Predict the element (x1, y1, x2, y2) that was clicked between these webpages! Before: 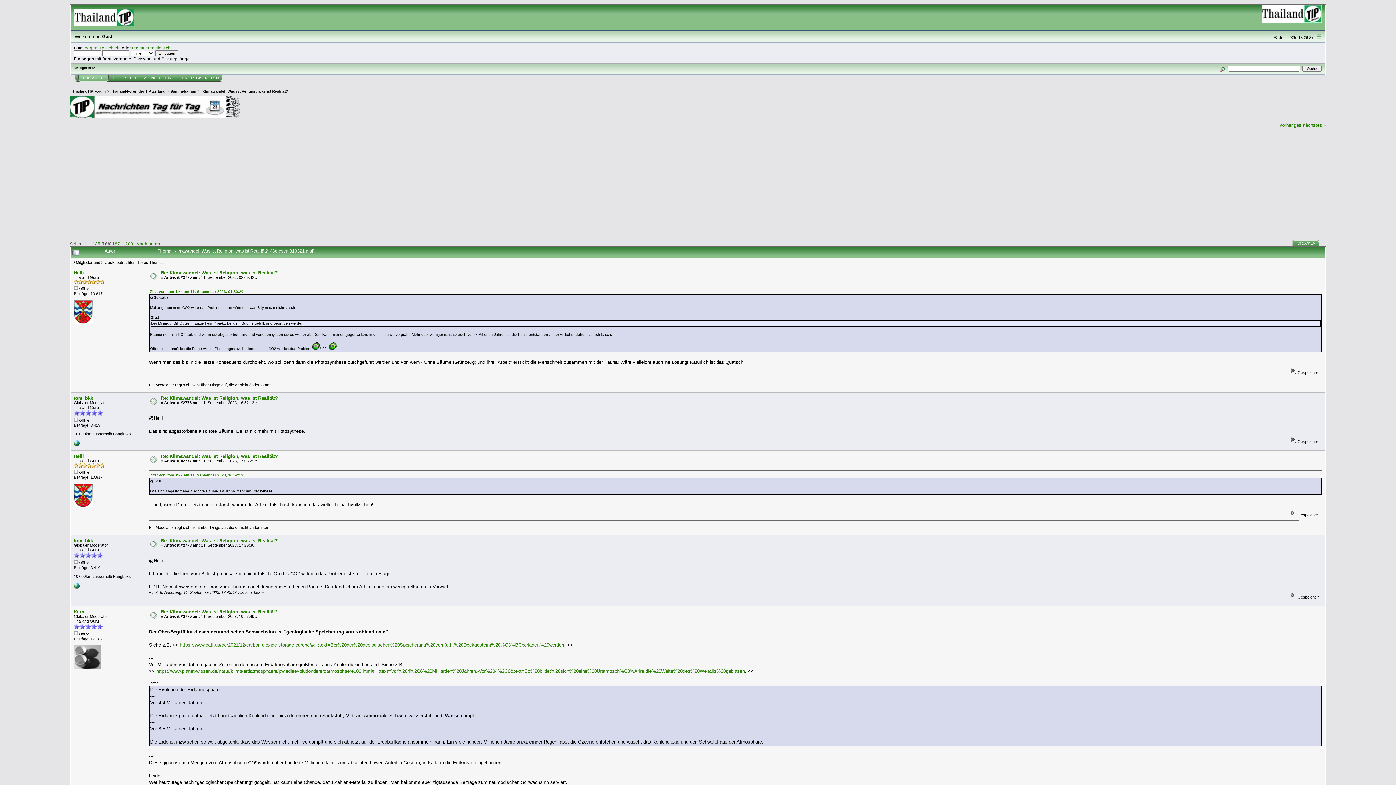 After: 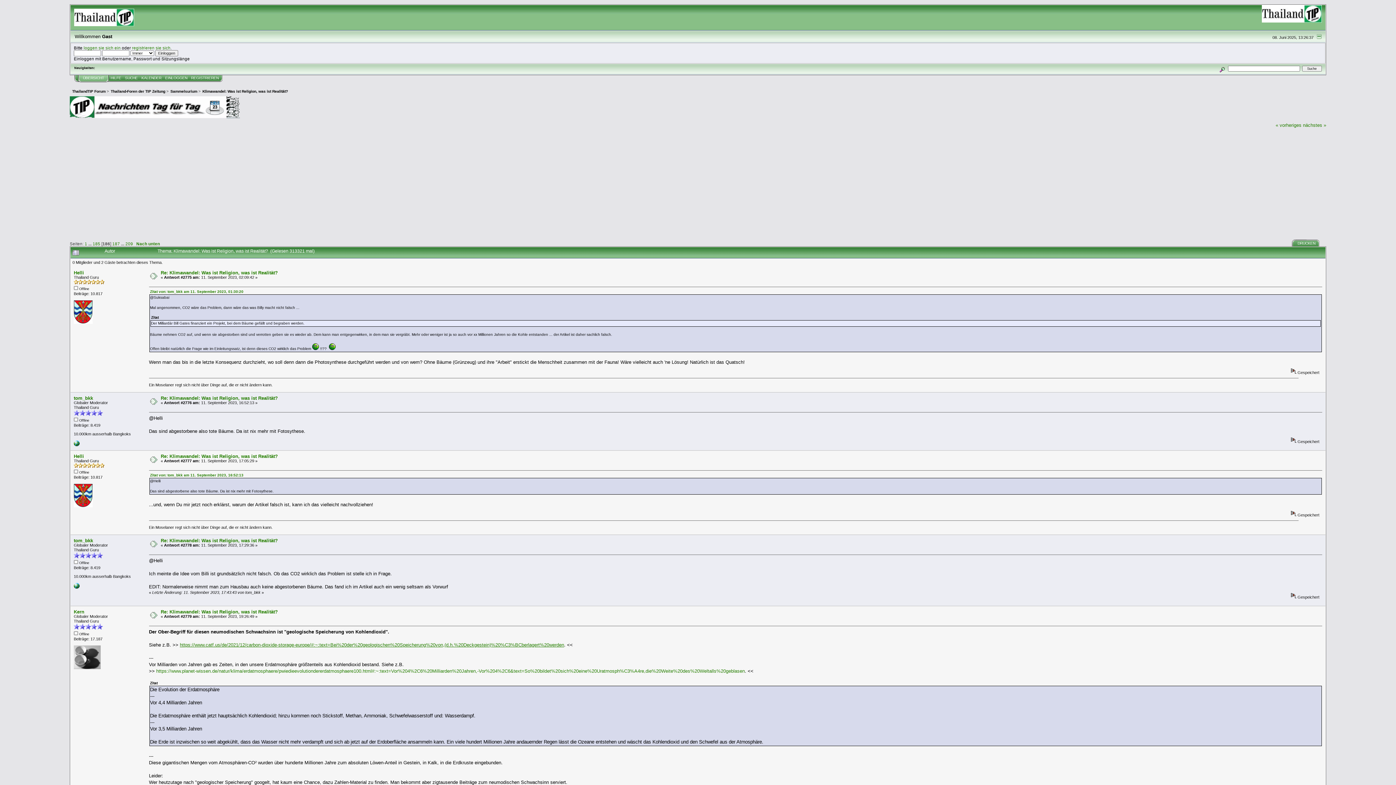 Action: label: https://www.catf.us/de/2021/12/carbon-dioxide-storage-europe/#:~:text=Bei%20der%20geologischen%20Speicherung%20von,(d.h.%20Deckgestein)%20%C3%BCberlagert%20werden bbox: (179, 642, 564, 647)